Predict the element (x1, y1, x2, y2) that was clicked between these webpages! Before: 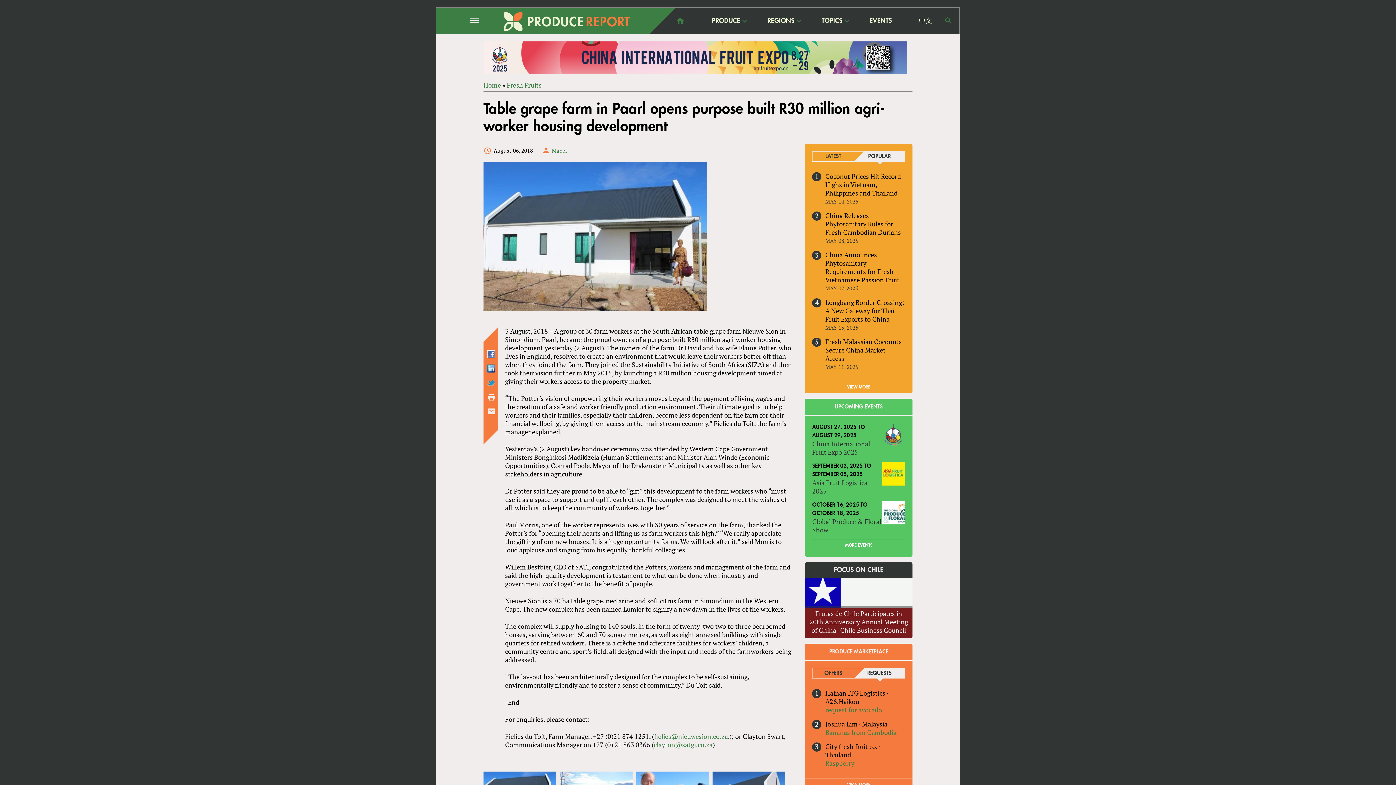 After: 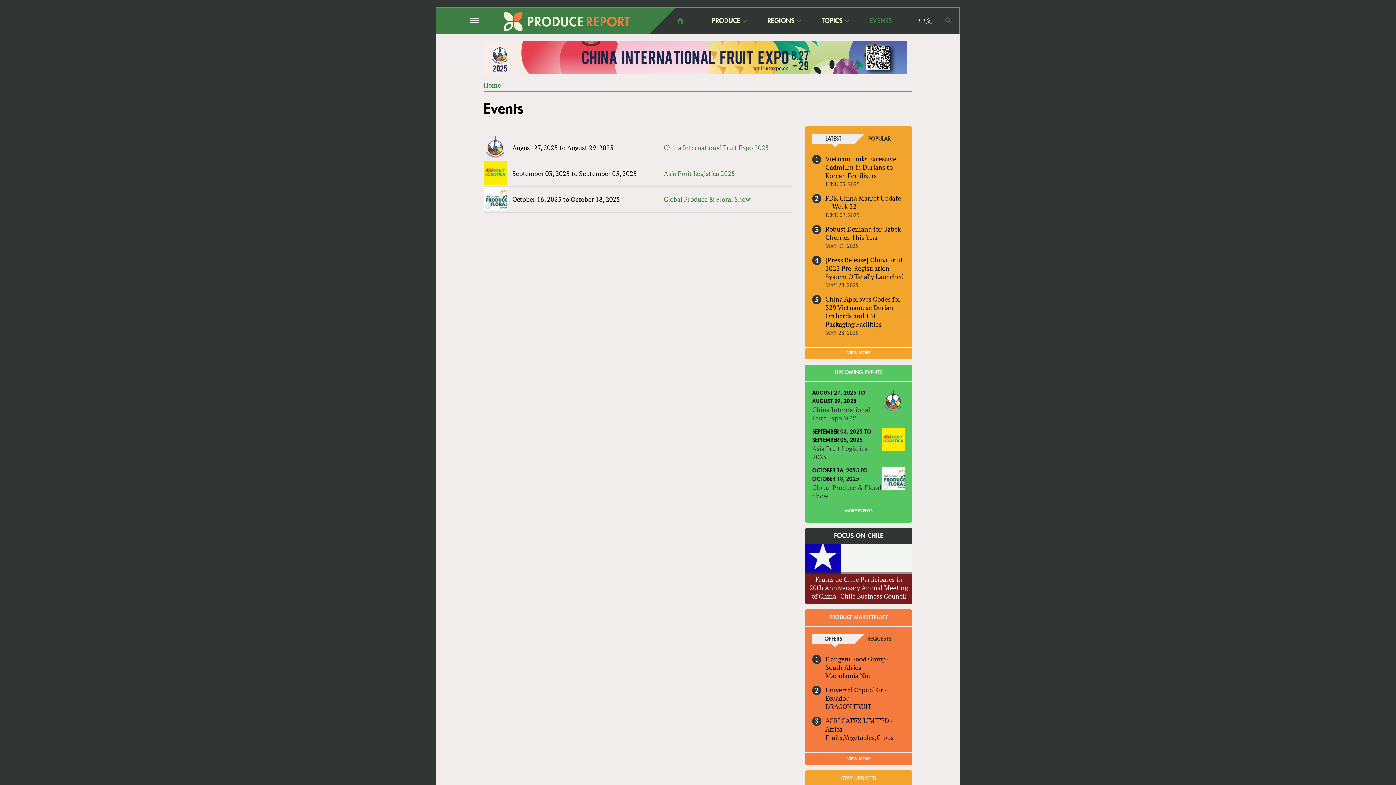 Action: bbox: (845, 543, 872, 547) label: MORE EVENTS